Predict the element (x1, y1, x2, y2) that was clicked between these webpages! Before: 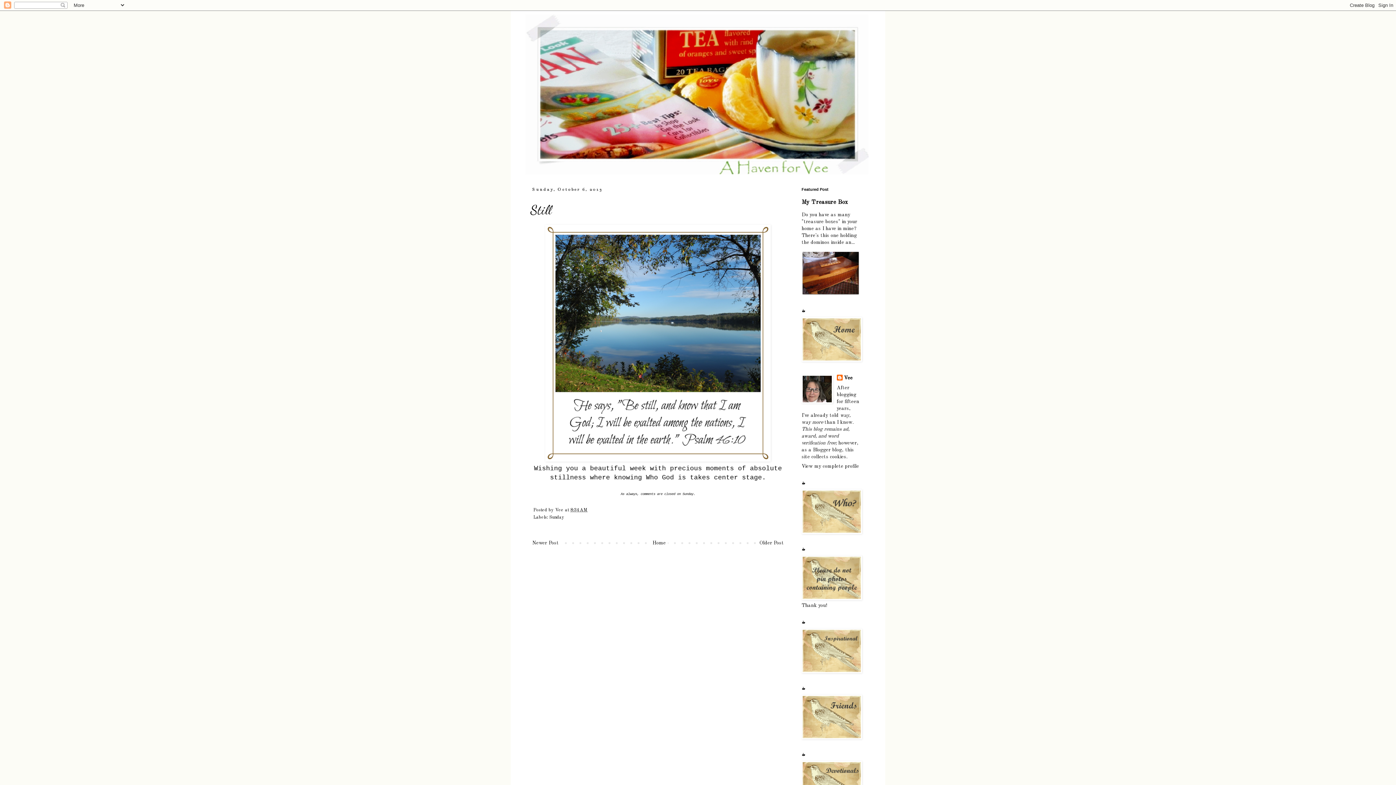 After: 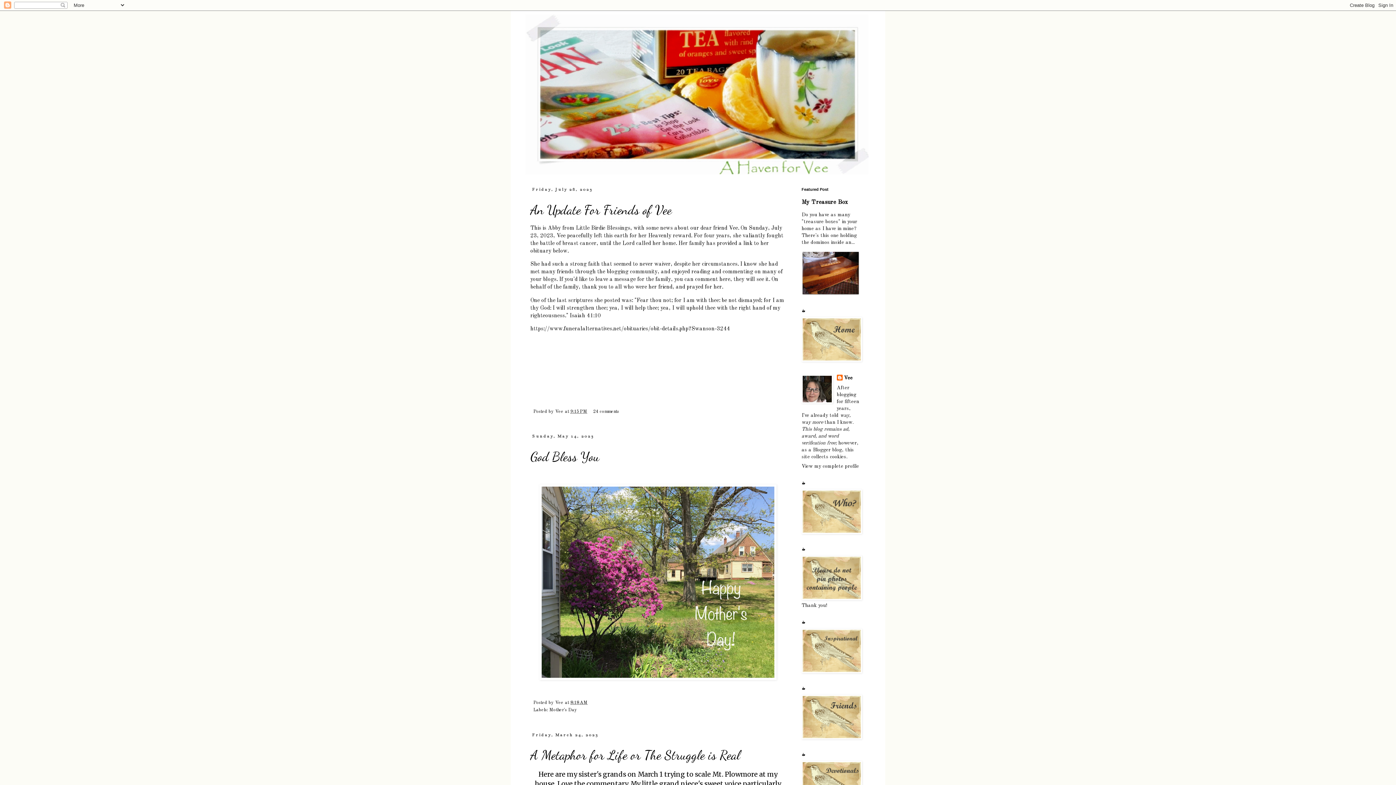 Action: bbox: (650, 538, 667, 547) label: Home